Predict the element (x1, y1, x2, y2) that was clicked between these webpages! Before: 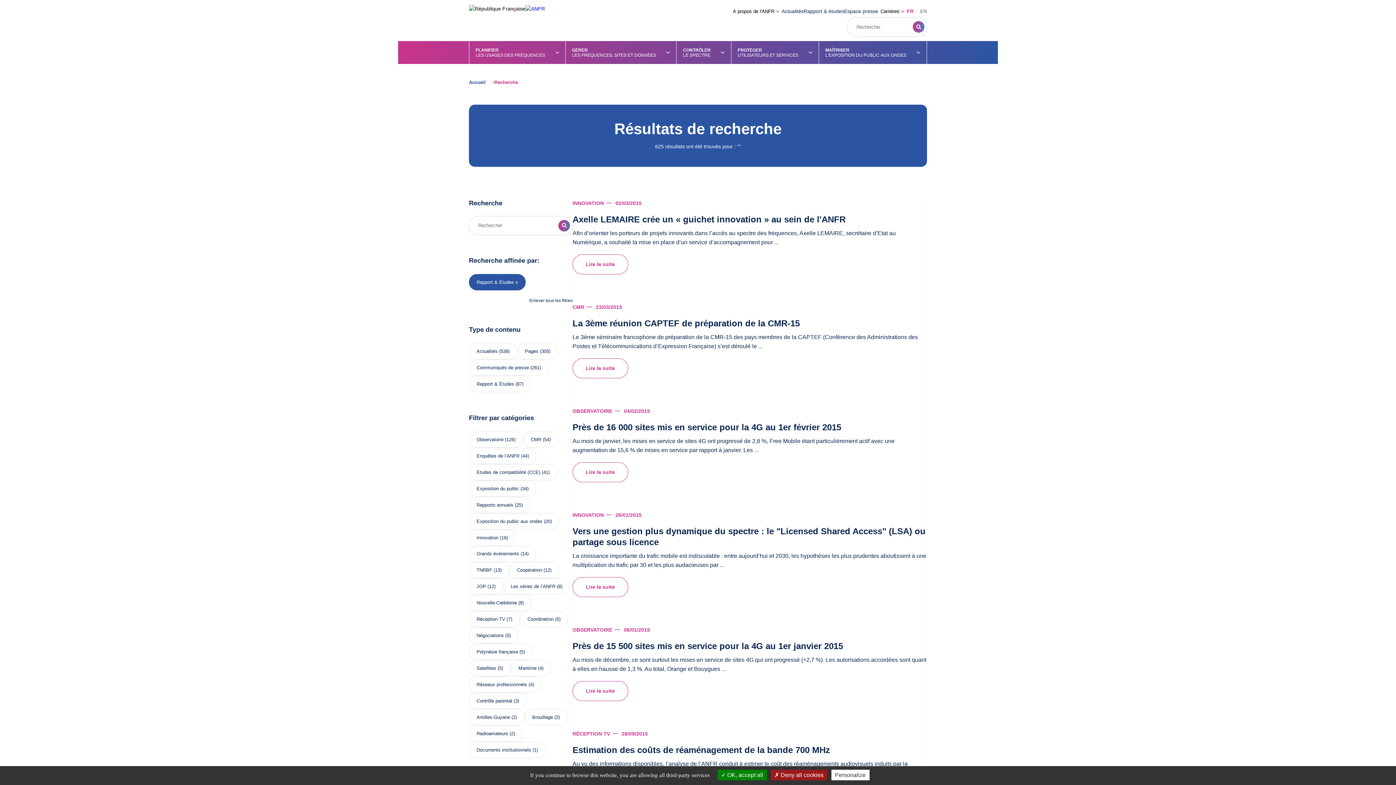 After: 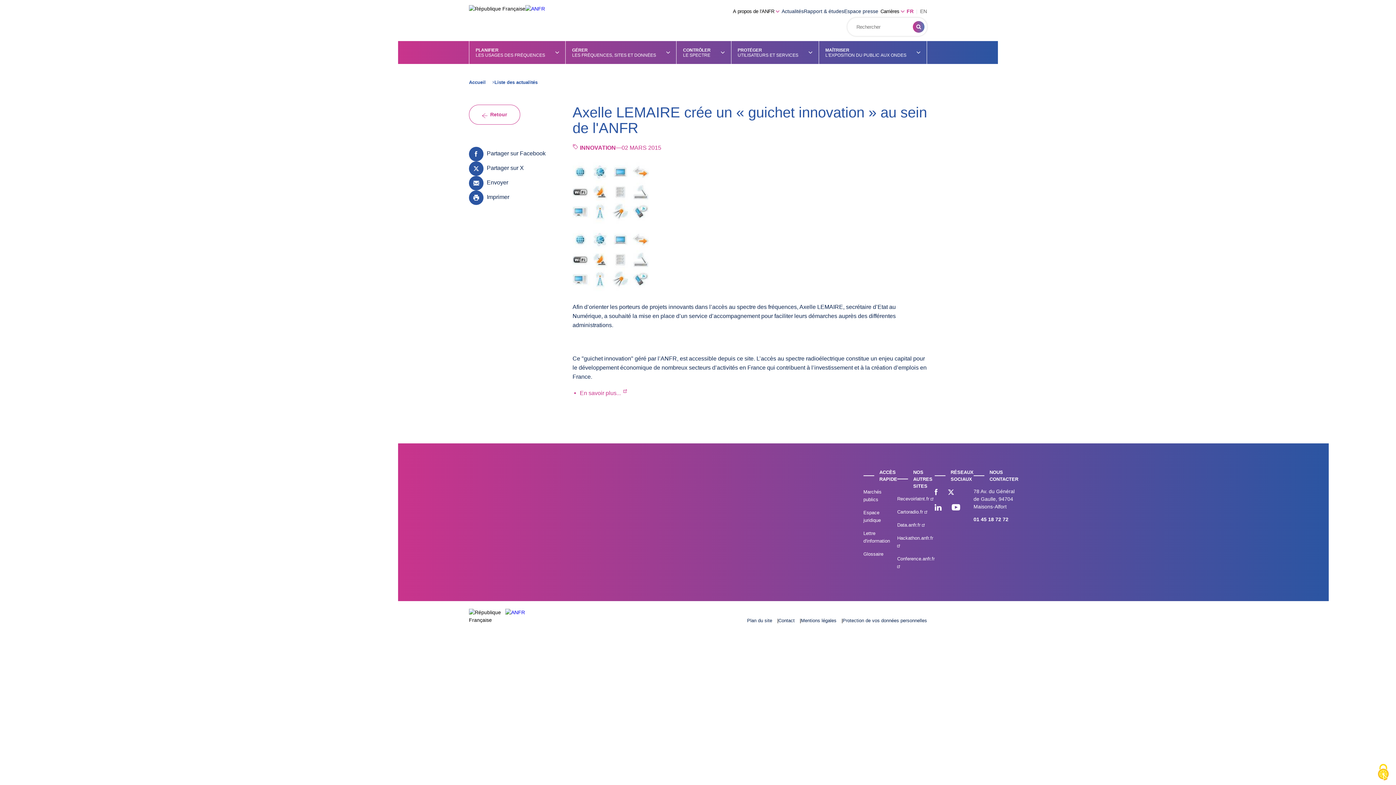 Action: label: Lire la suite bbox: (572, 254, 628, 274)